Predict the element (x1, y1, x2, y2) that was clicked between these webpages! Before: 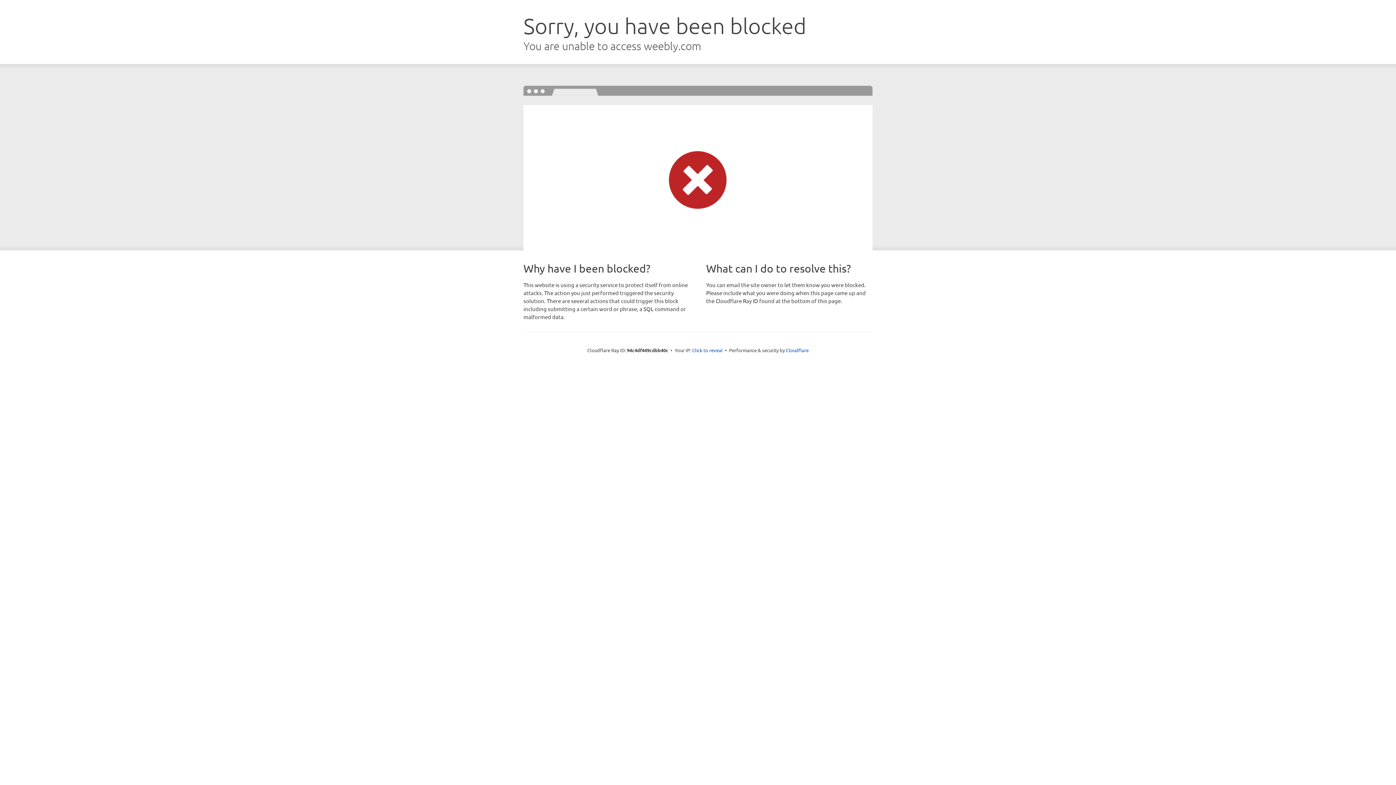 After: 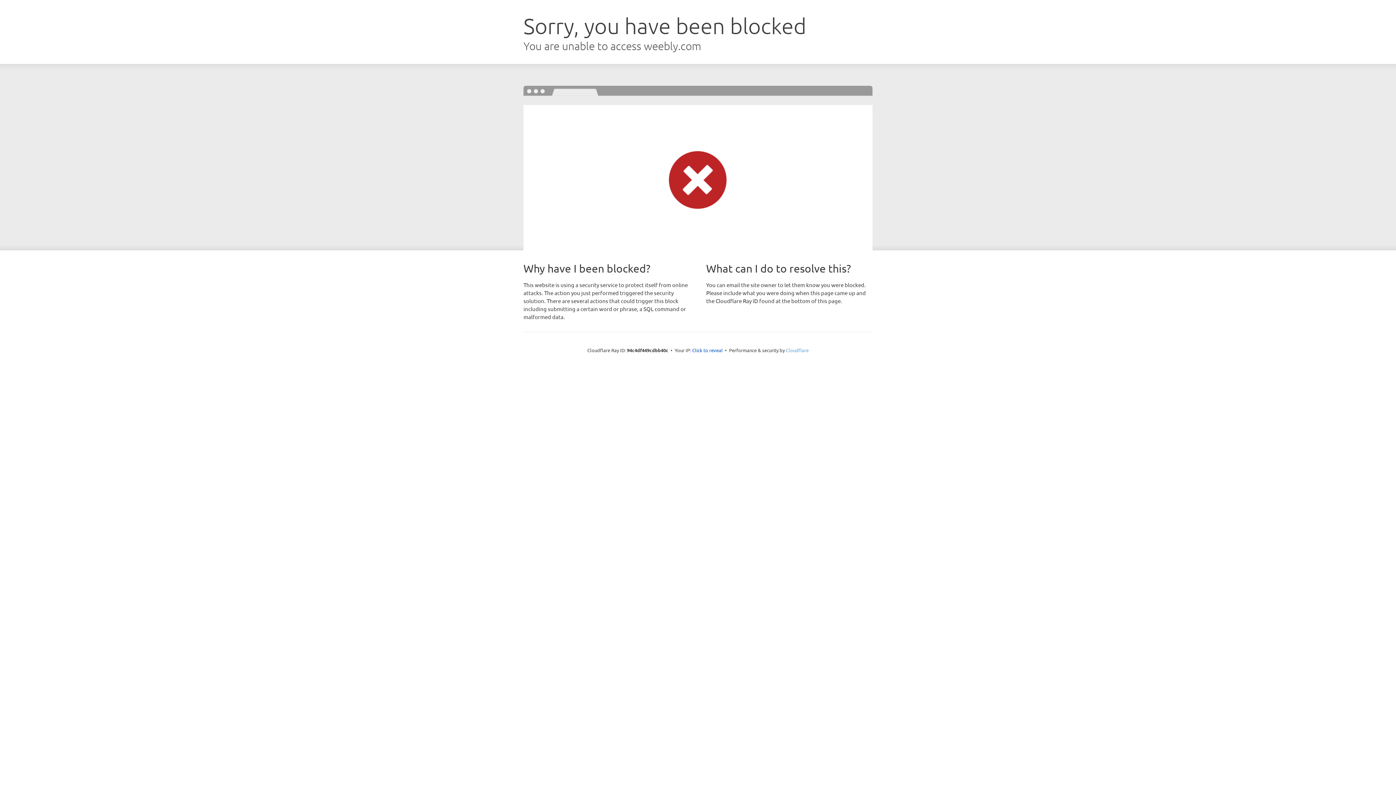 Action: bbox: (786, 347, 808, 353) label: Cloudflare